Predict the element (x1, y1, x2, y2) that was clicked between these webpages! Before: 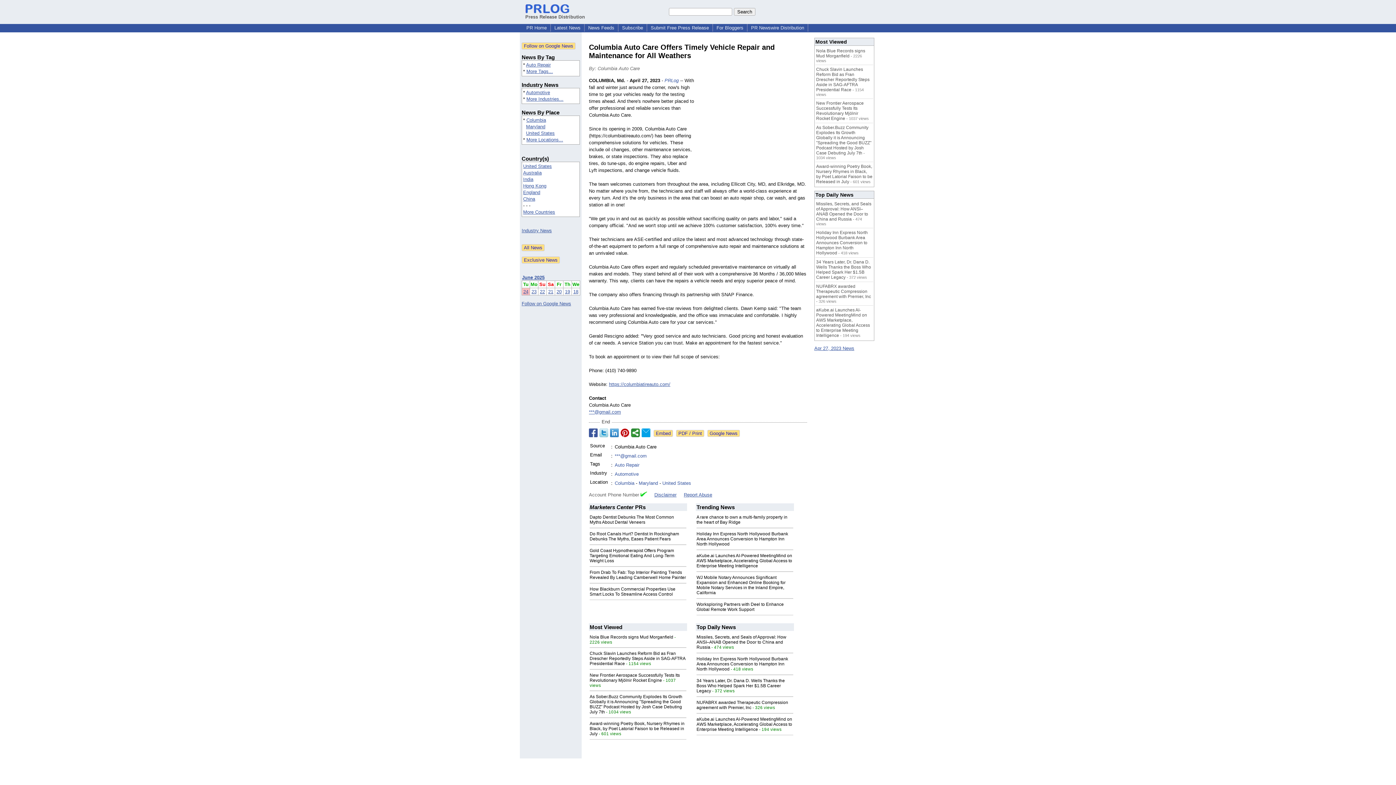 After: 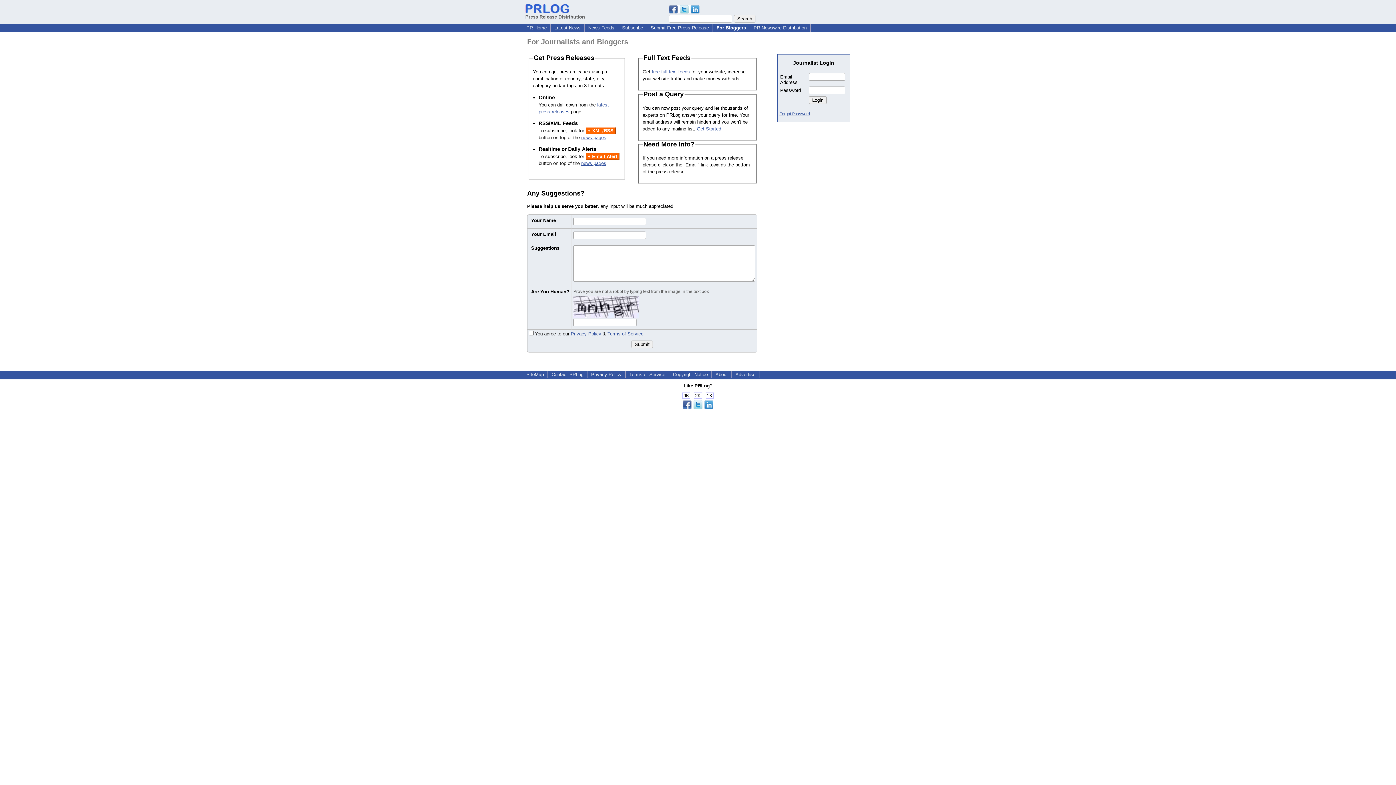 Action: bbox: (713, 24, 746, 30) label: For Bloggers